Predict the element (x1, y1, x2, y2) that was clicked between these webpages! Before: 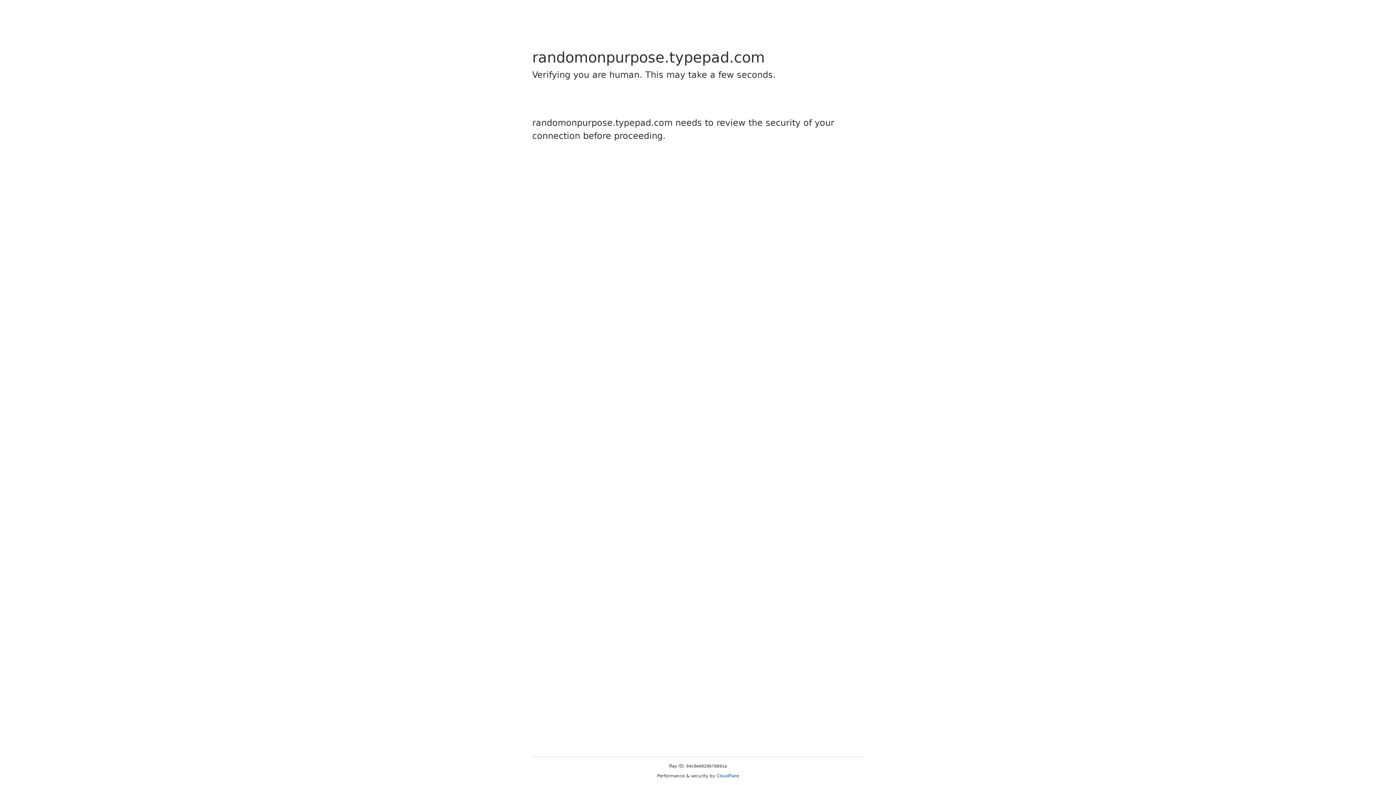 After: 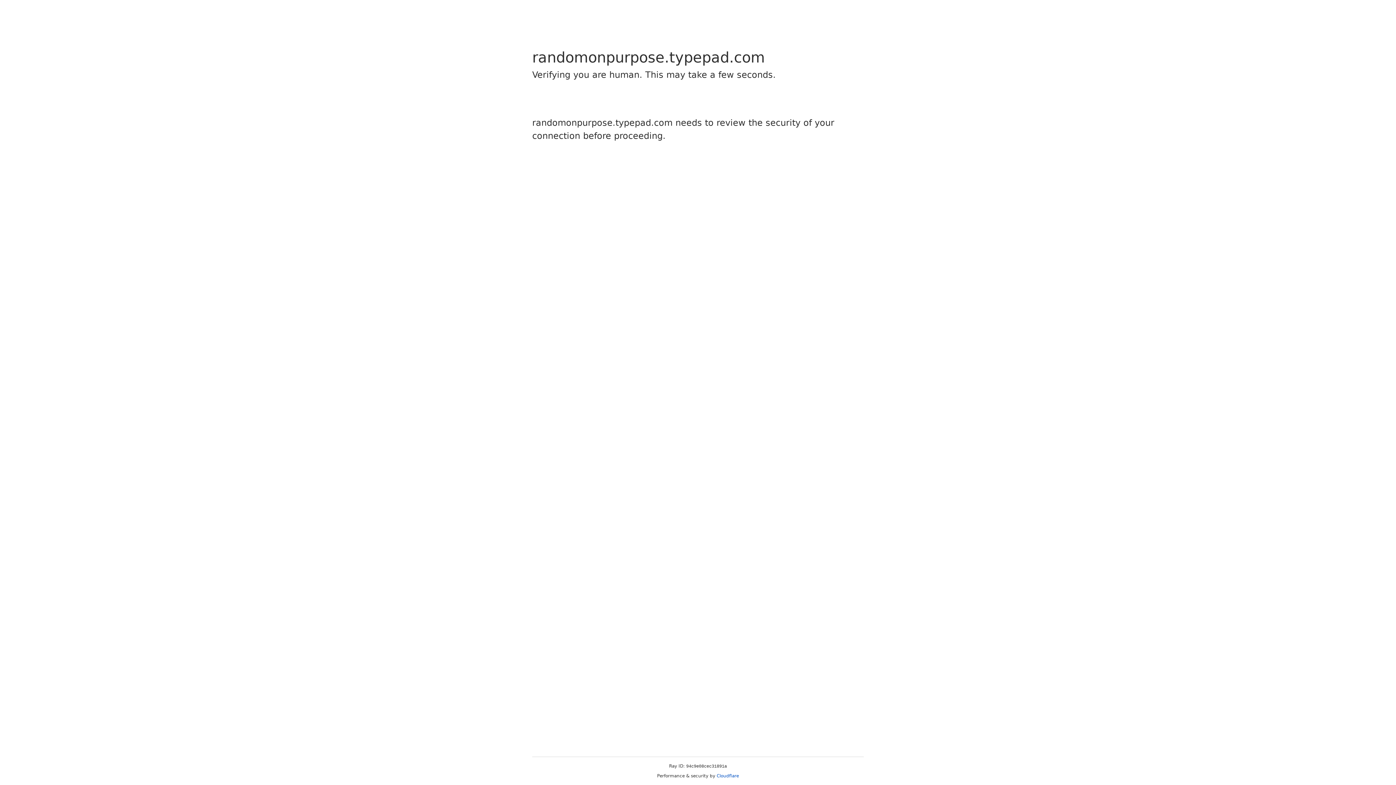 Action: label: Cloudflare bbox: (716, 773, 739, 778)